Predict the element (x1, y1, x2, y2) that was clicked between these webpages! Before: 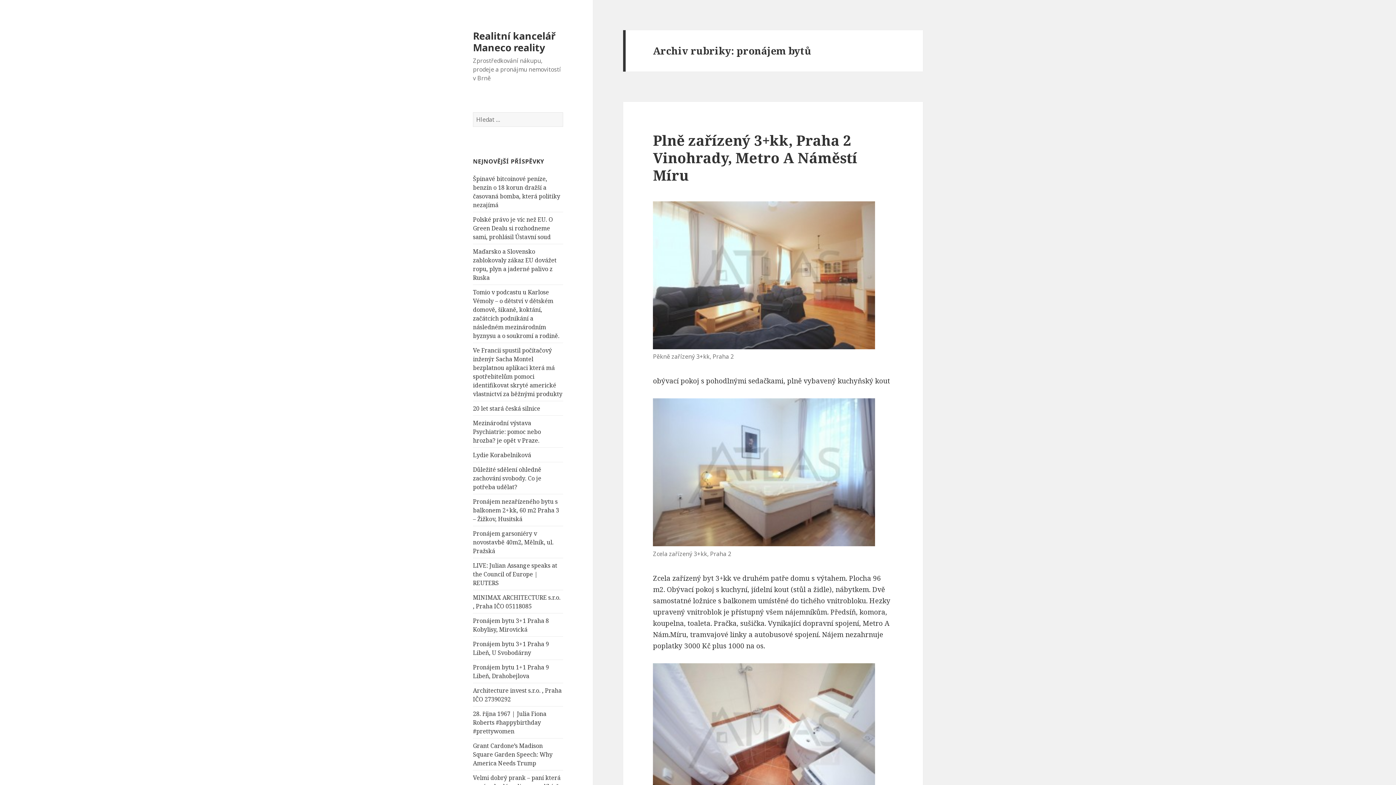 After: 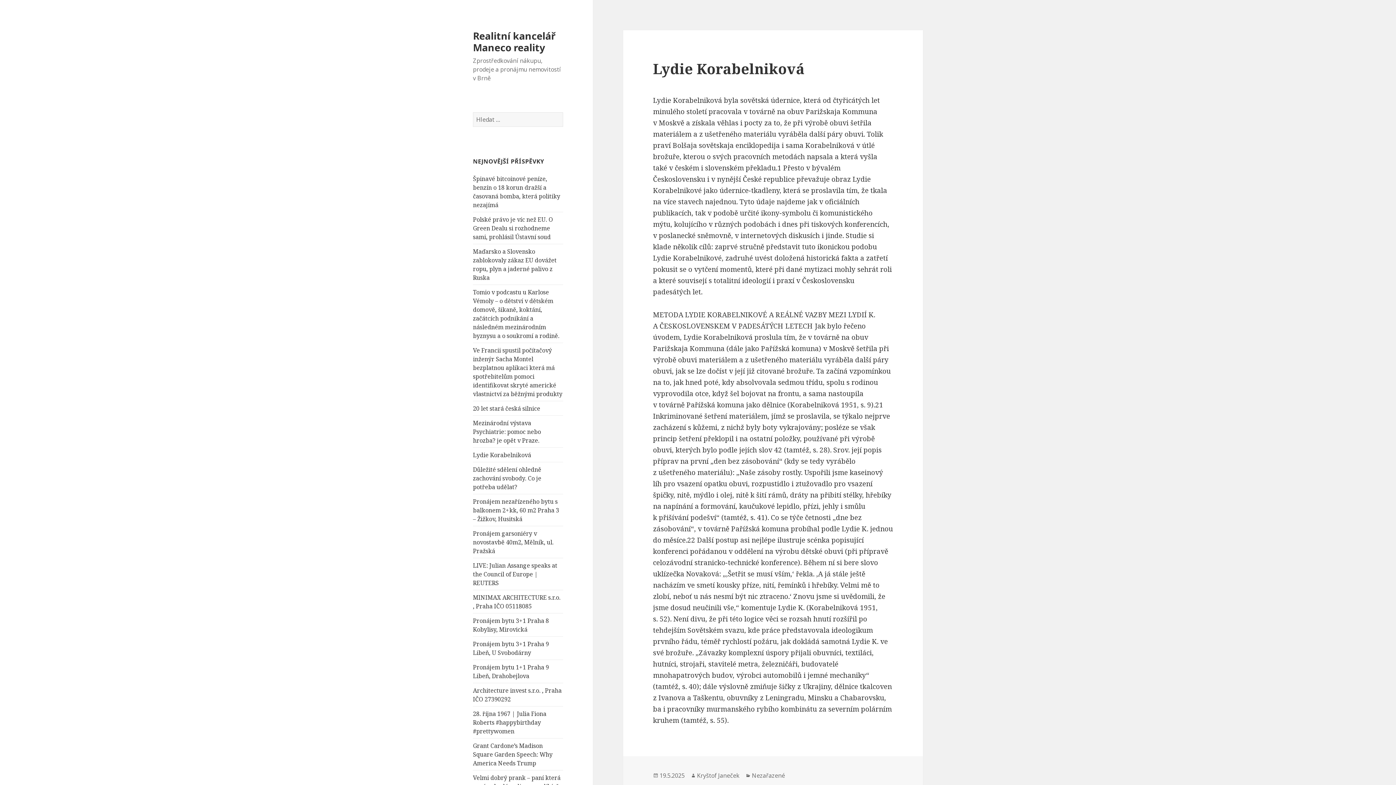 Action: label: Lydie Korabelniková bbox: (473, 451, 531, 459)